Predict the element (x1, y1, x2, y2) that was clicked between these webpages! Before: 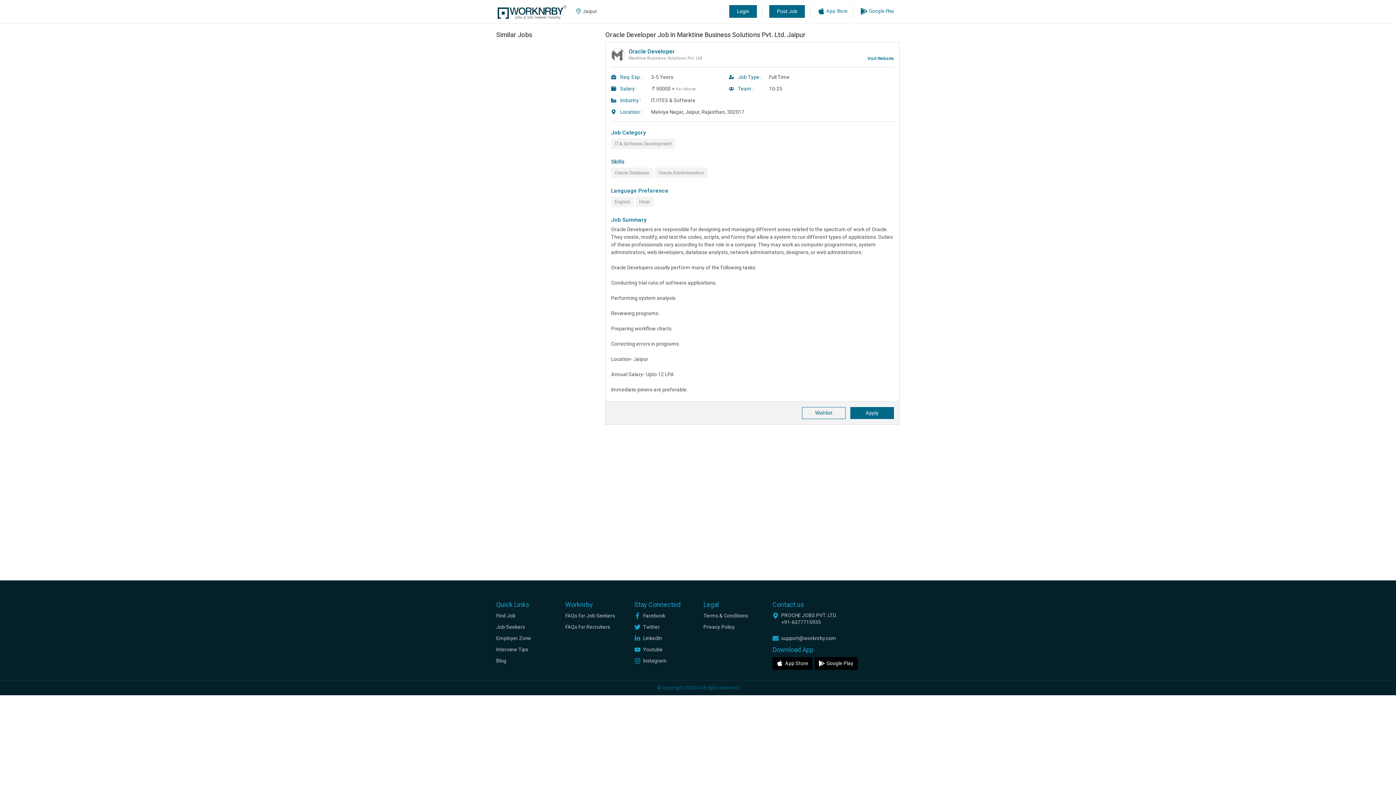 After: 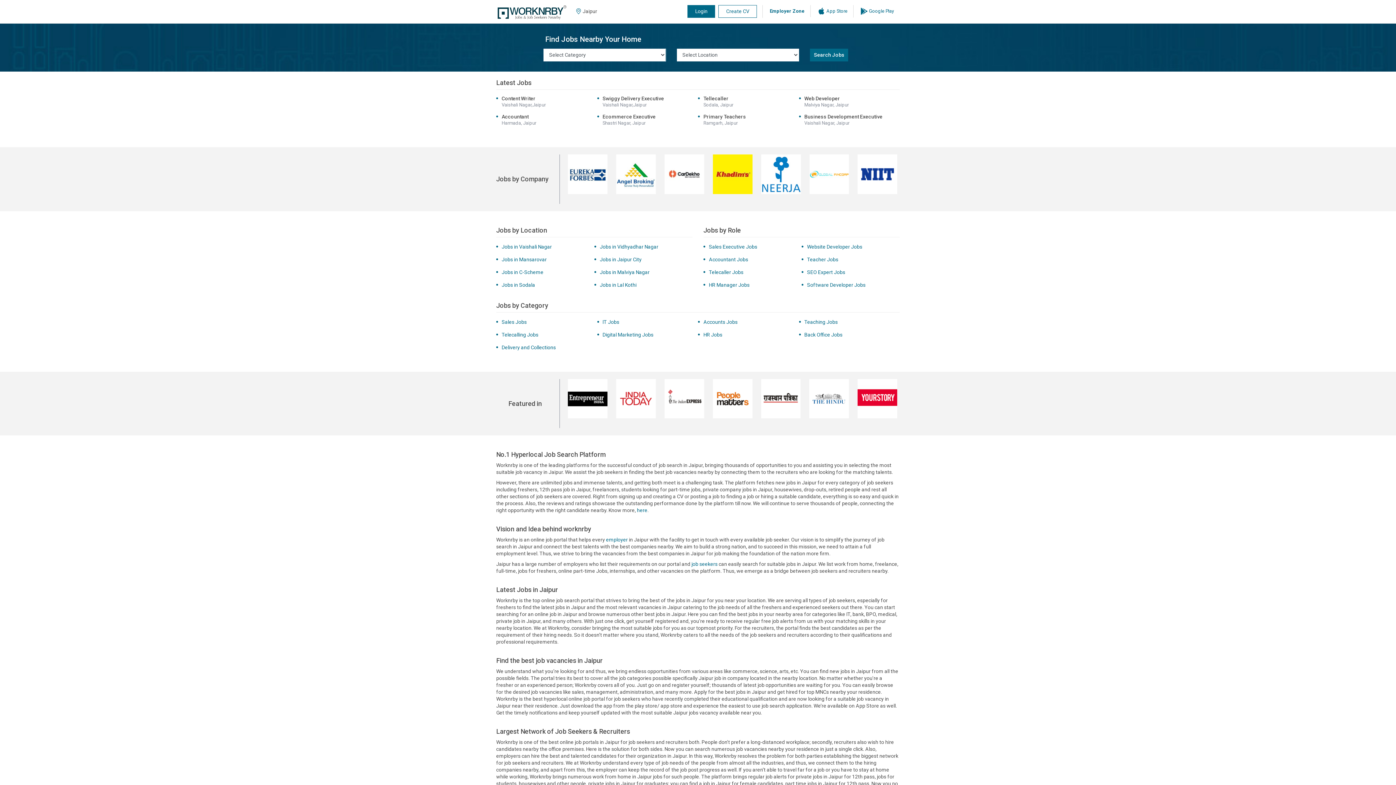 Action: label: Find Job bbox: (496, 613, 515, 618)